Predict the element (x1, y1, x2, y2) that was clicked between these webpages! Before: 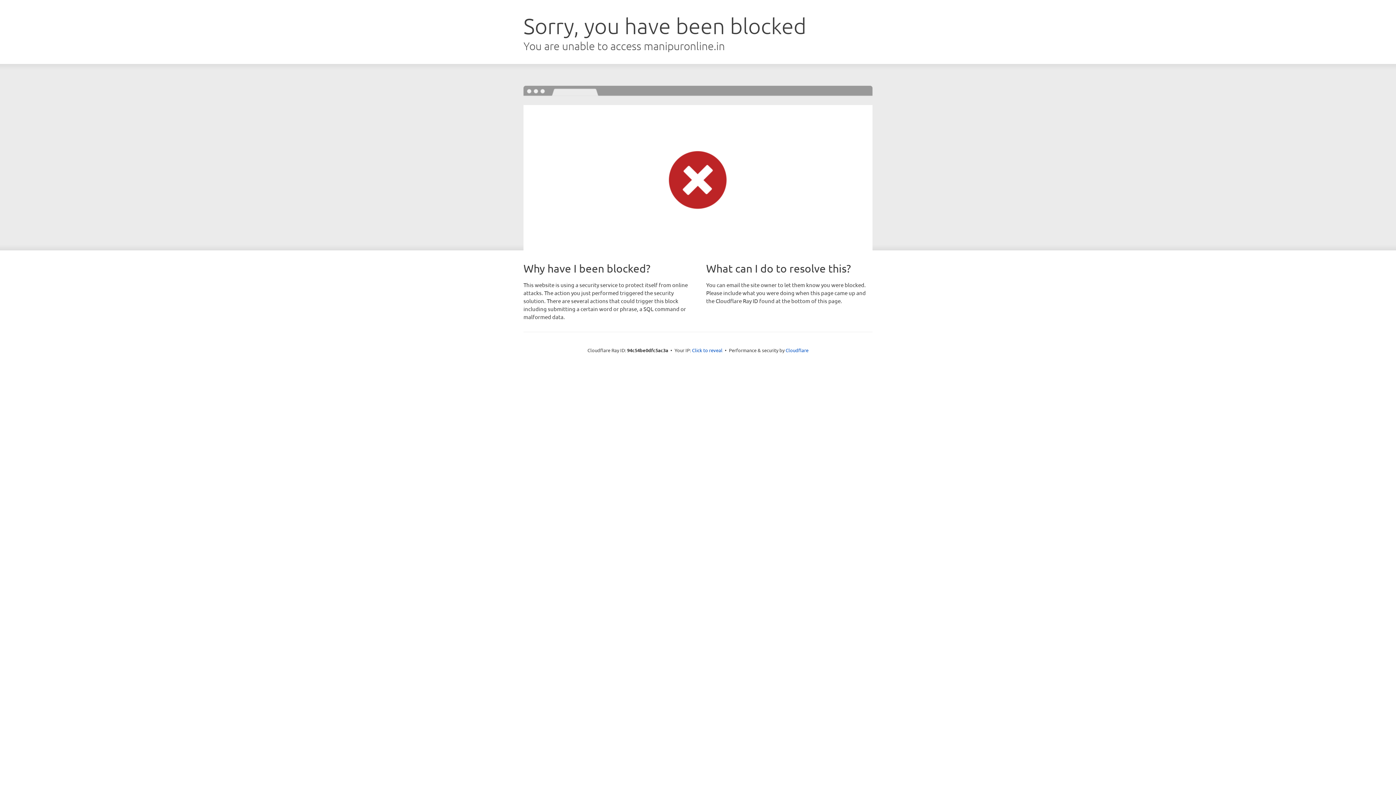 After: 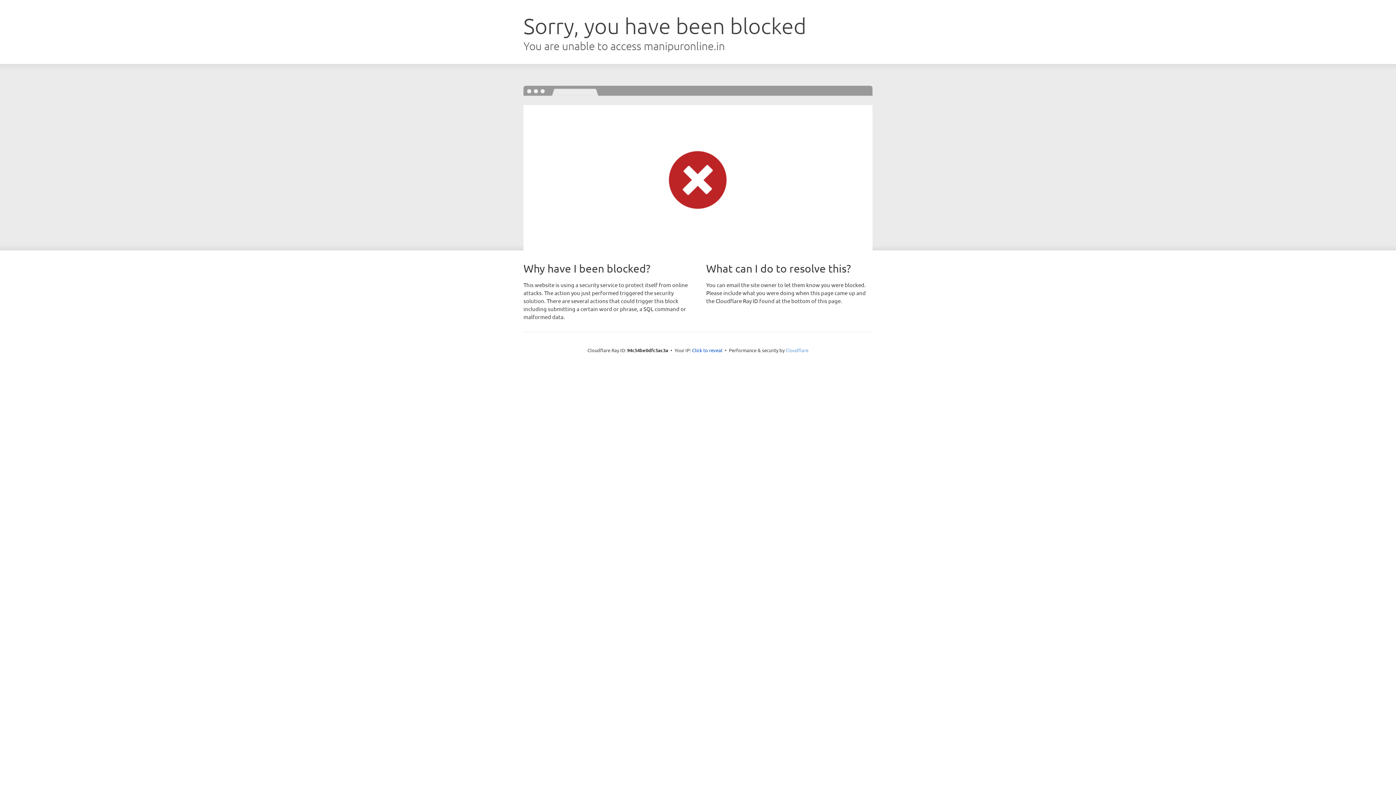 Action: bbox: (785, 347, 808, 353) label: Cloudflare